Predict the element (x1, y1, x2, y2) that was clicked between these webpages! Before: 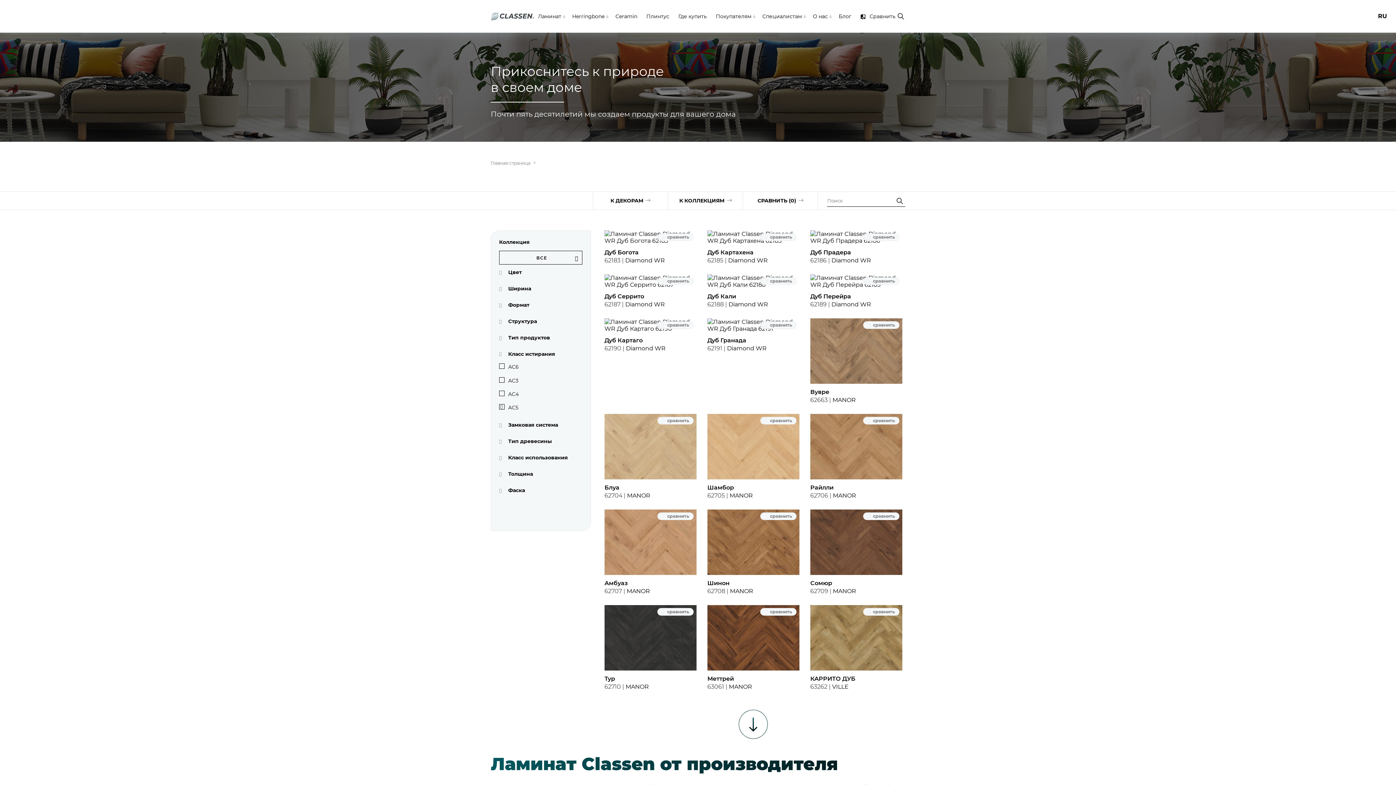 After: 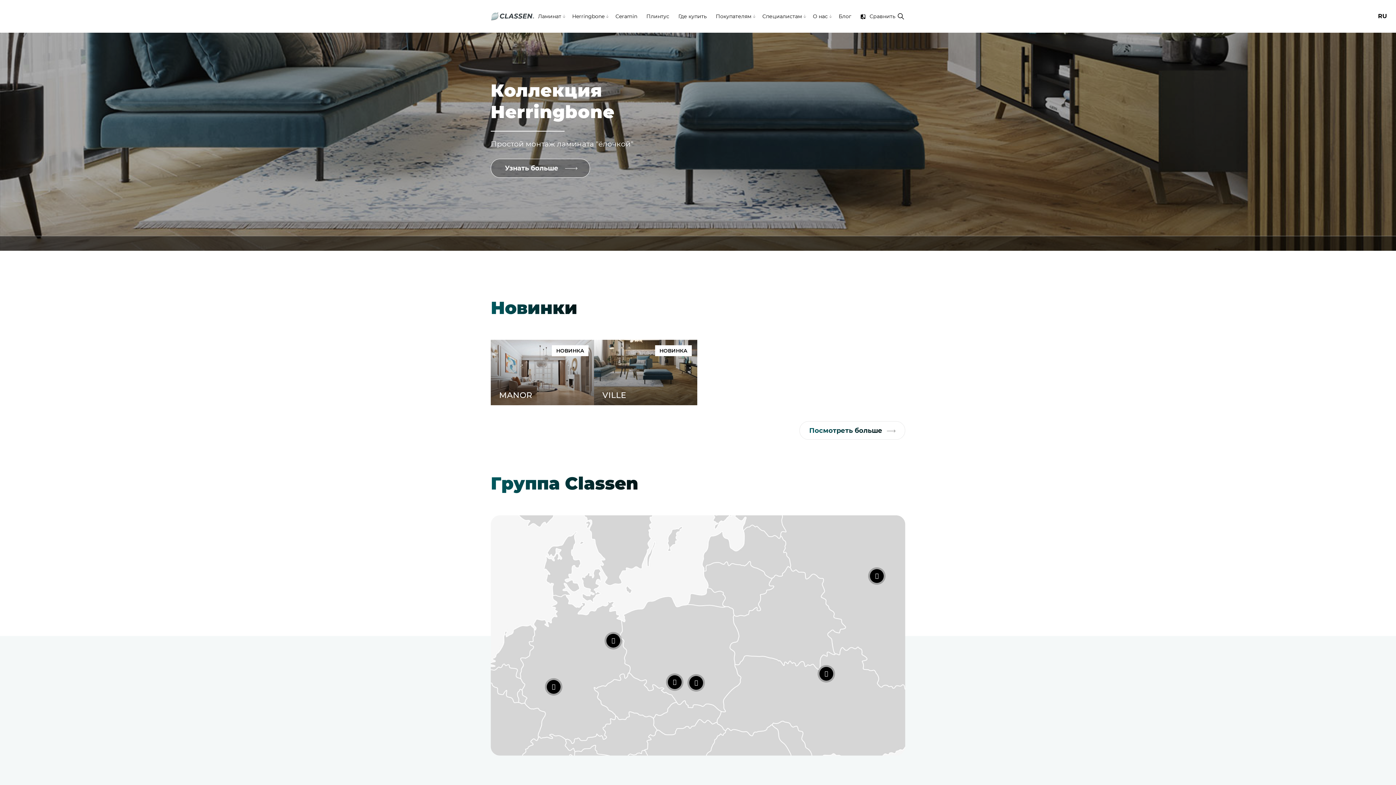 Action: bbox: (490, 11, 537, 20)